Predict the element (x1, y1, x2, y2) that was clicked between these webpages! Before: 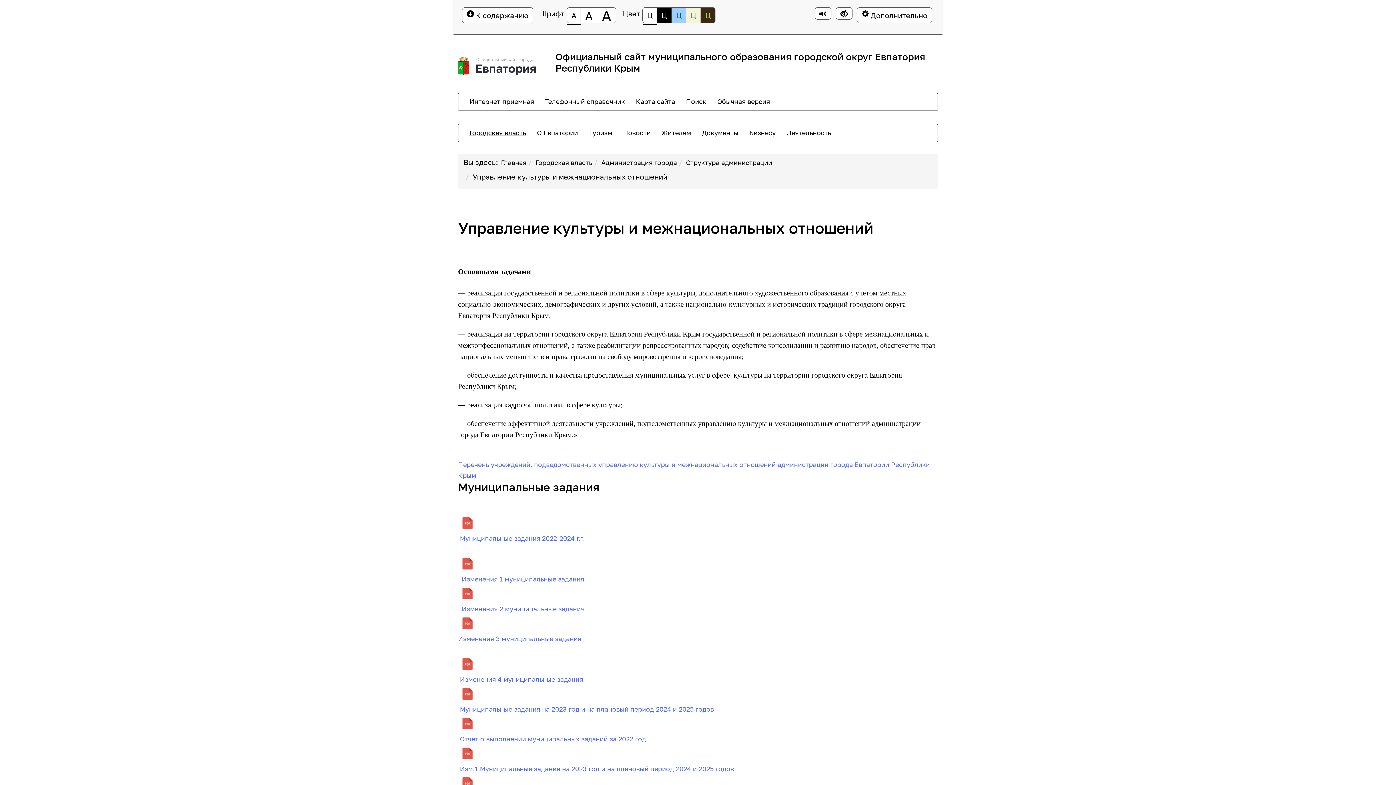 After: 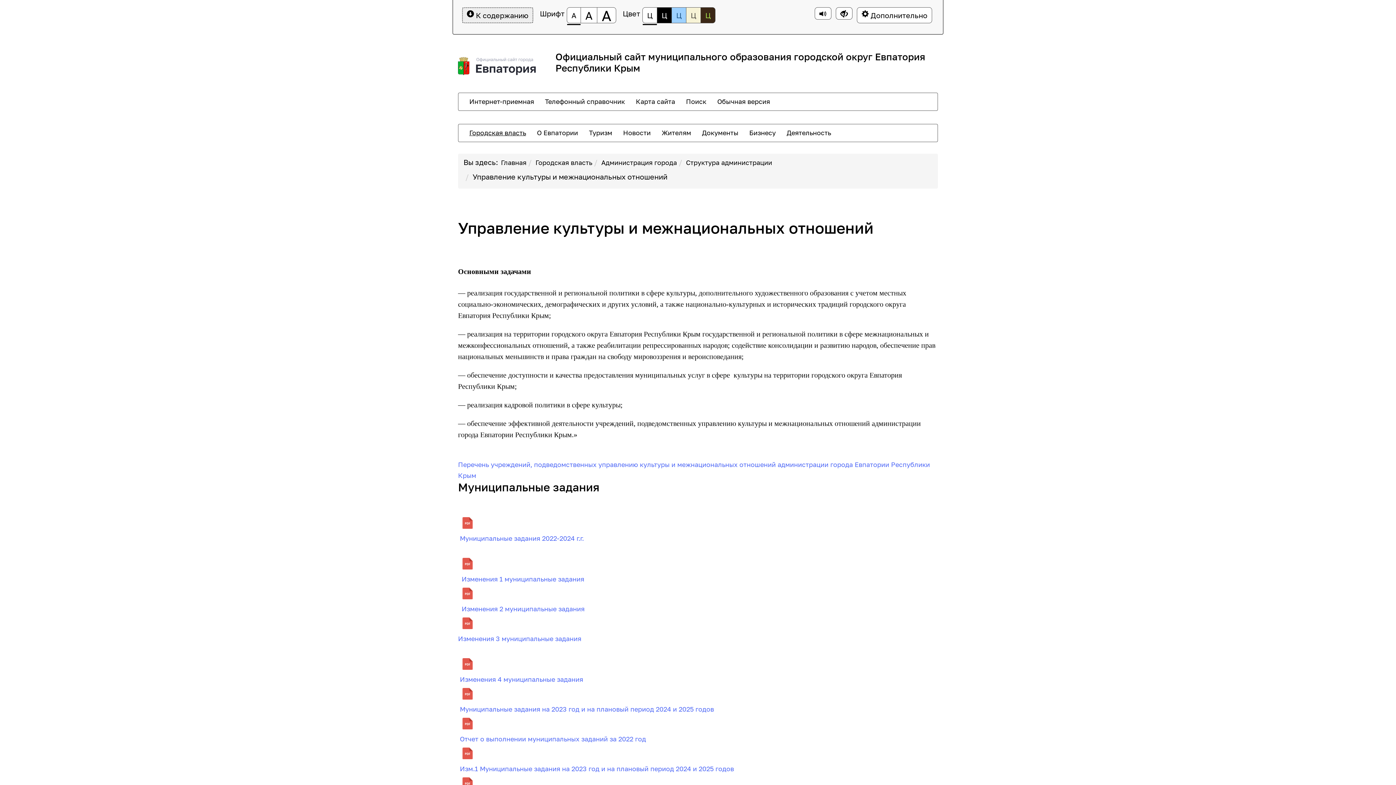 Action: bbox: (462, 7, 533, 23) label: Перейти к основному содержанию